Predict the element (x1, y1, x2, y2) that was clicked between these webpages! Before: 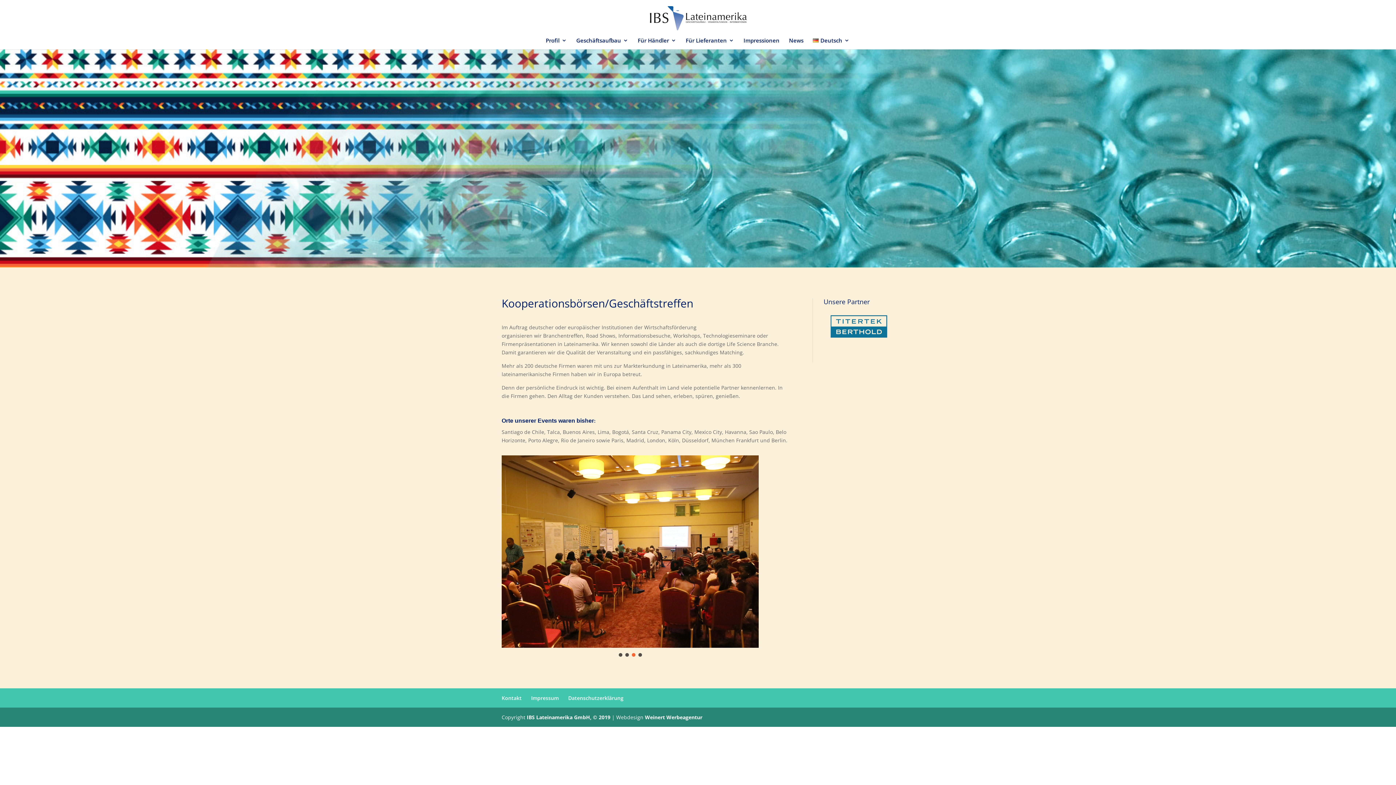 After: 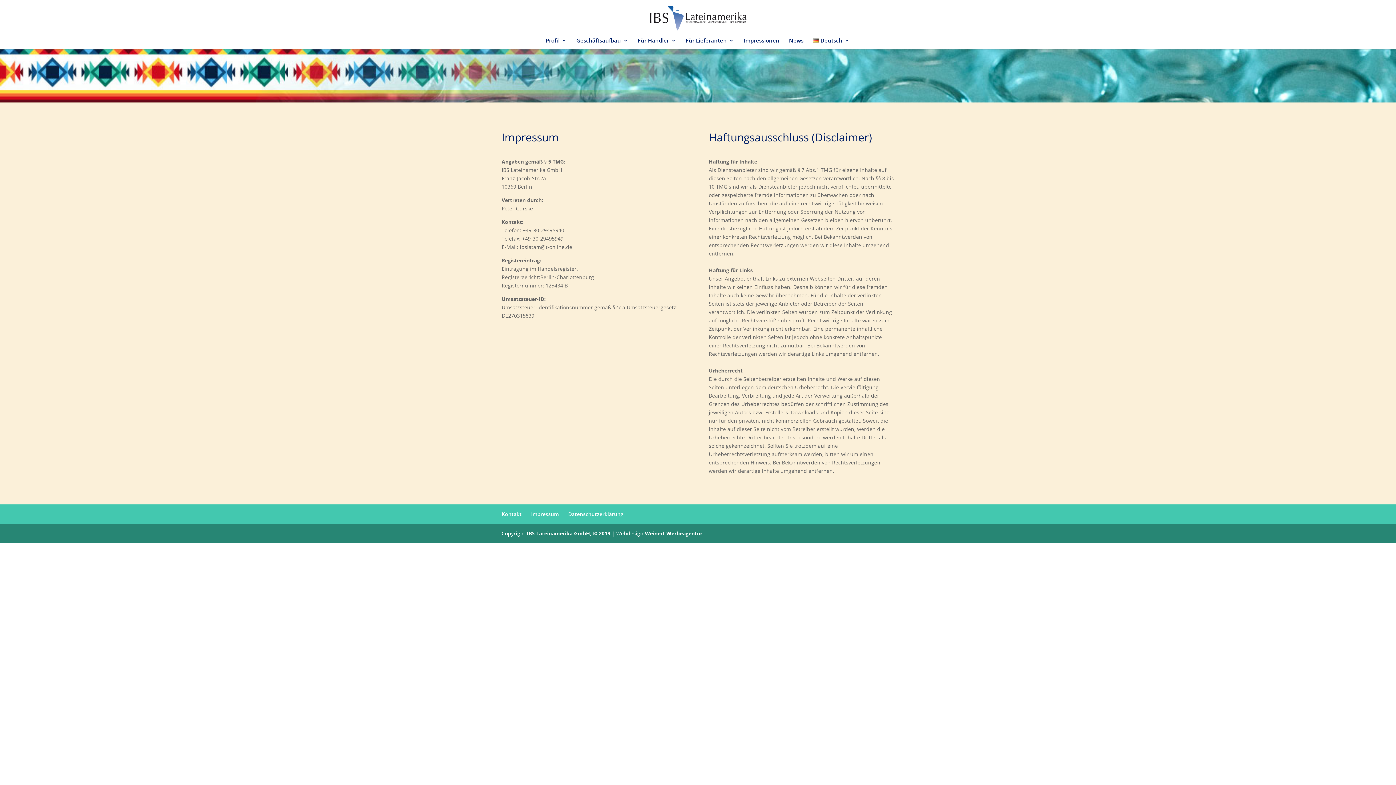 Action: bbox: (531, 695, 558, 701) label: Impressum